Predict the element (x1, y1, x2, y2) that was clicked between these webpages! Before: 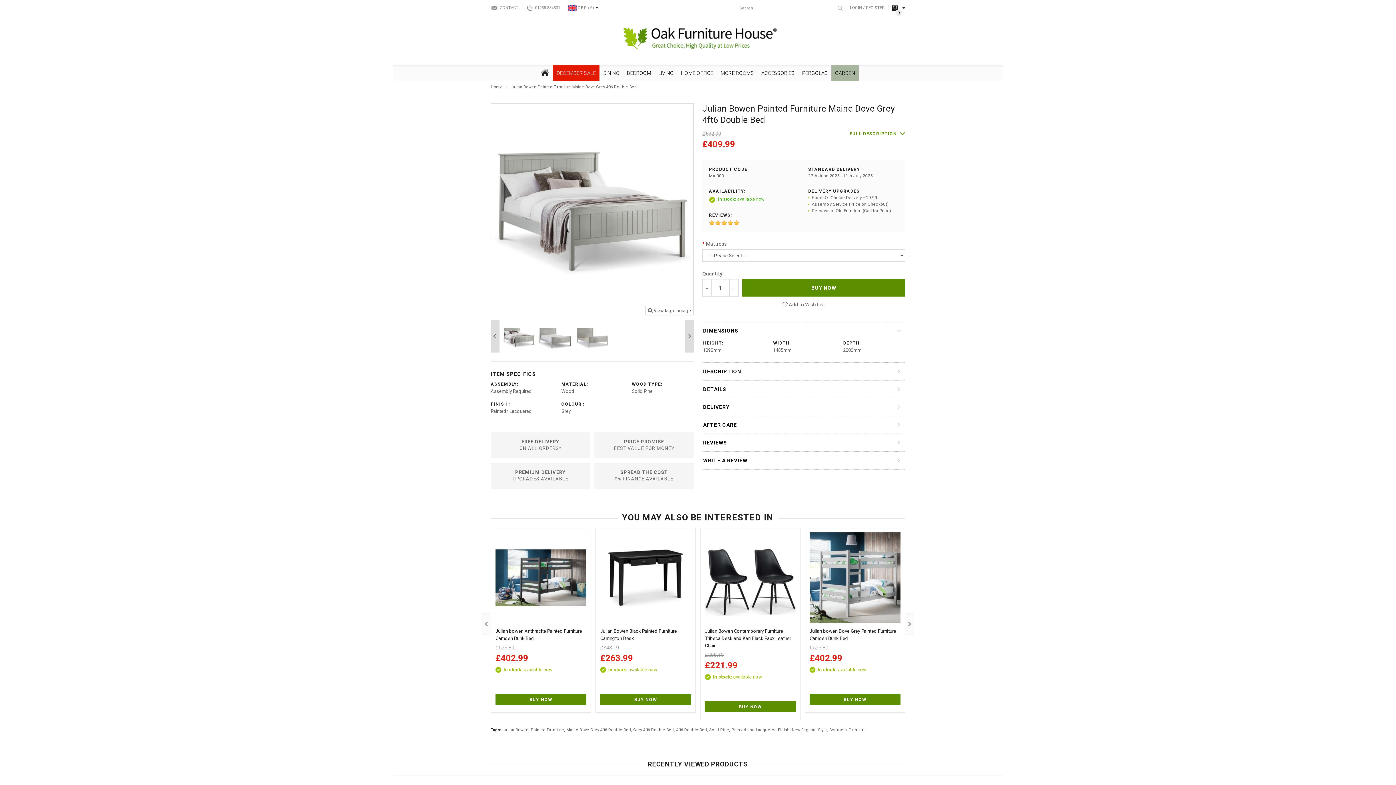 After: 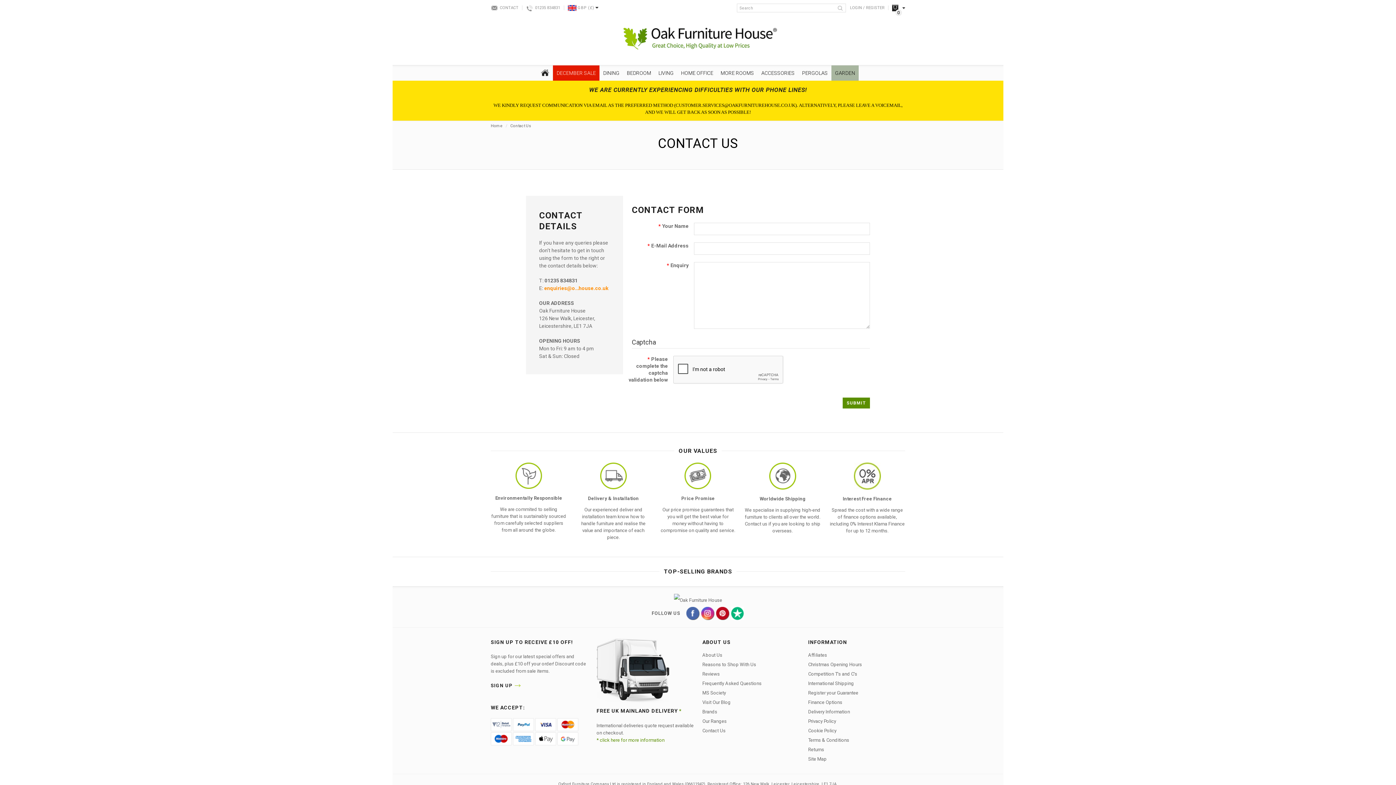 Action: bbox: (500, 3, 518, 12) label: CONTACT